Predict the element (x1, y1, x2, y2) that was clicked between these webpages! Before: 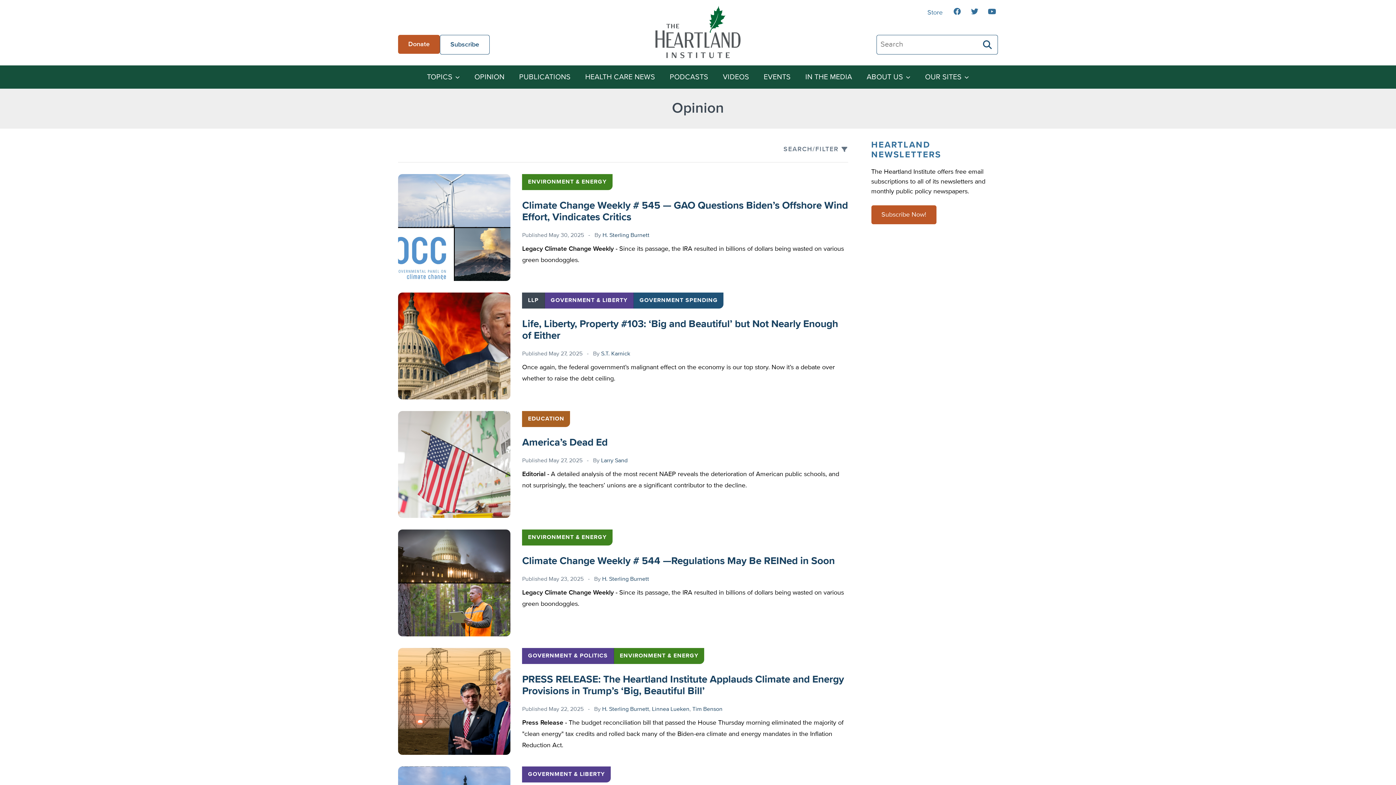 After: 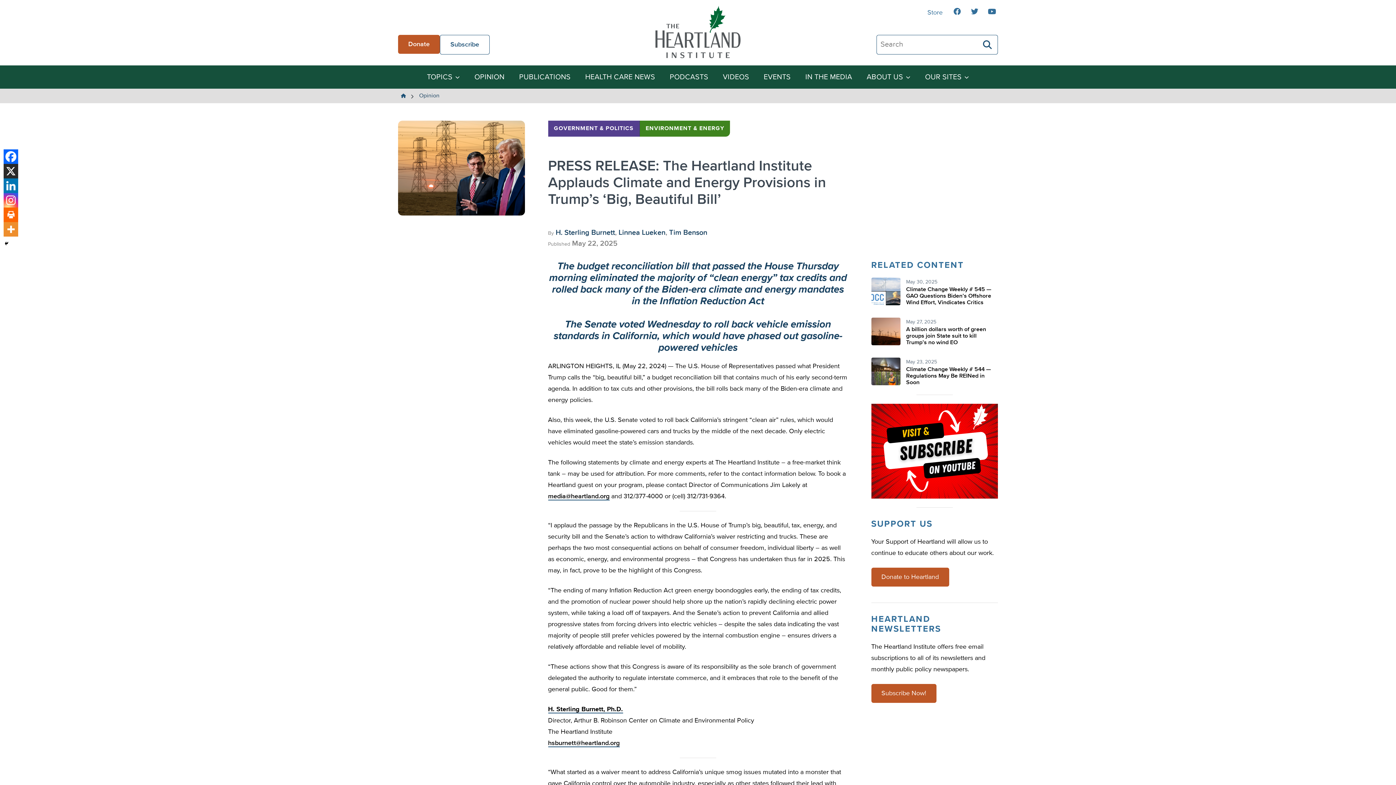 Action: bbox: (522, 674, 848, 697) label: PRESS RELEASE: The Heartland Institute Applauds Climate and Energy Provisions in Trump’s ‘Big, Beautiful Bill’